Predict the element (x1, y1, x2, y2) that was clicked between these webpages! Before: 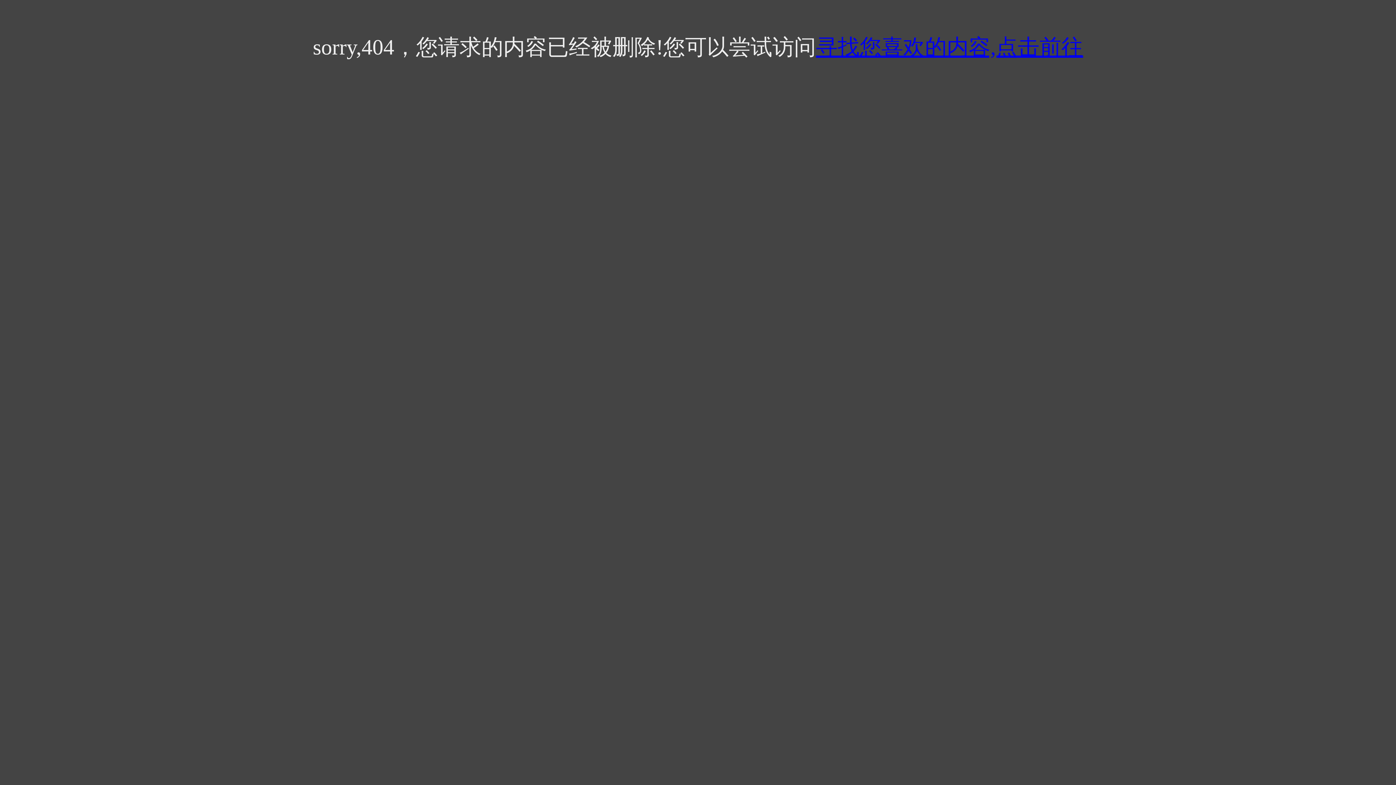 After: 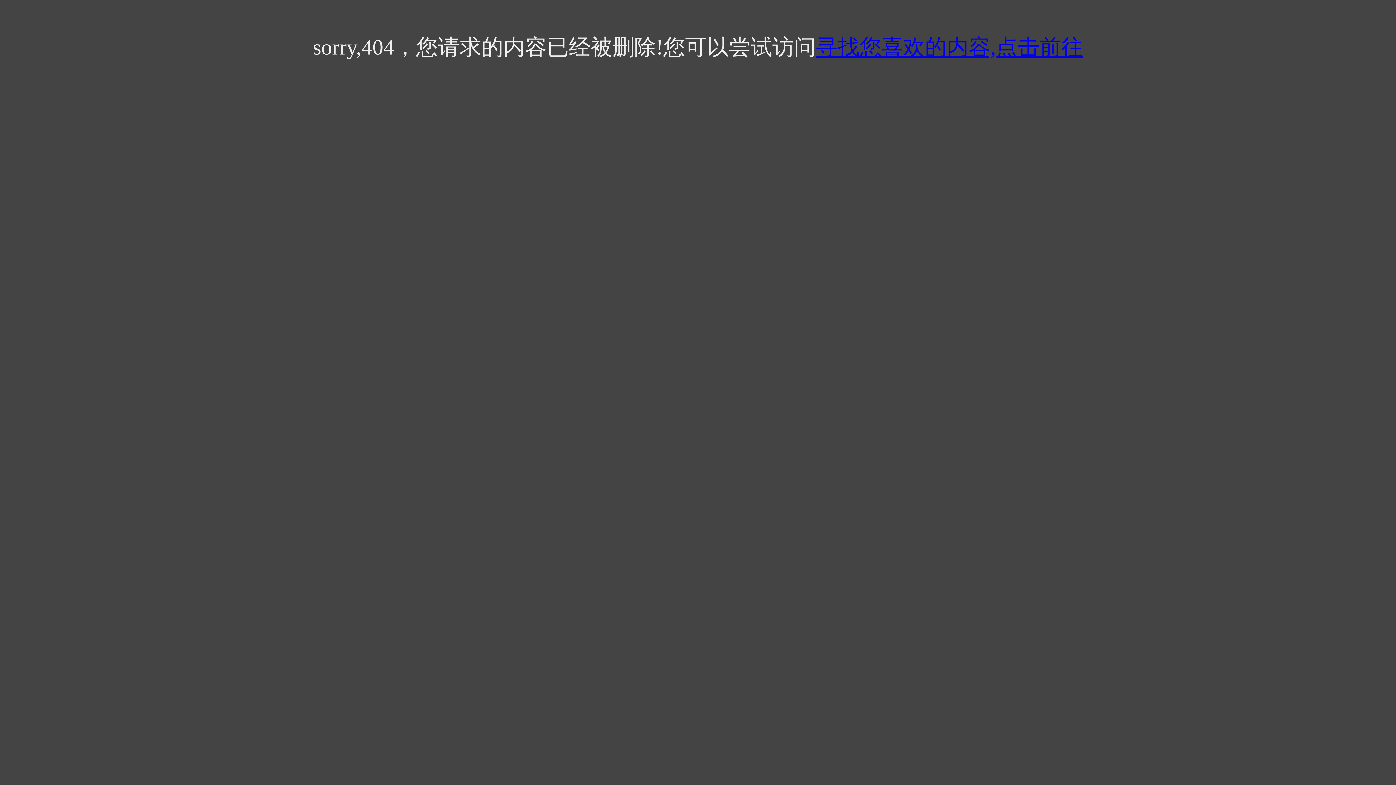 Action: bbox: (816, 35, 1083, 59) label: 寻找您喜欢的内容,点击前往